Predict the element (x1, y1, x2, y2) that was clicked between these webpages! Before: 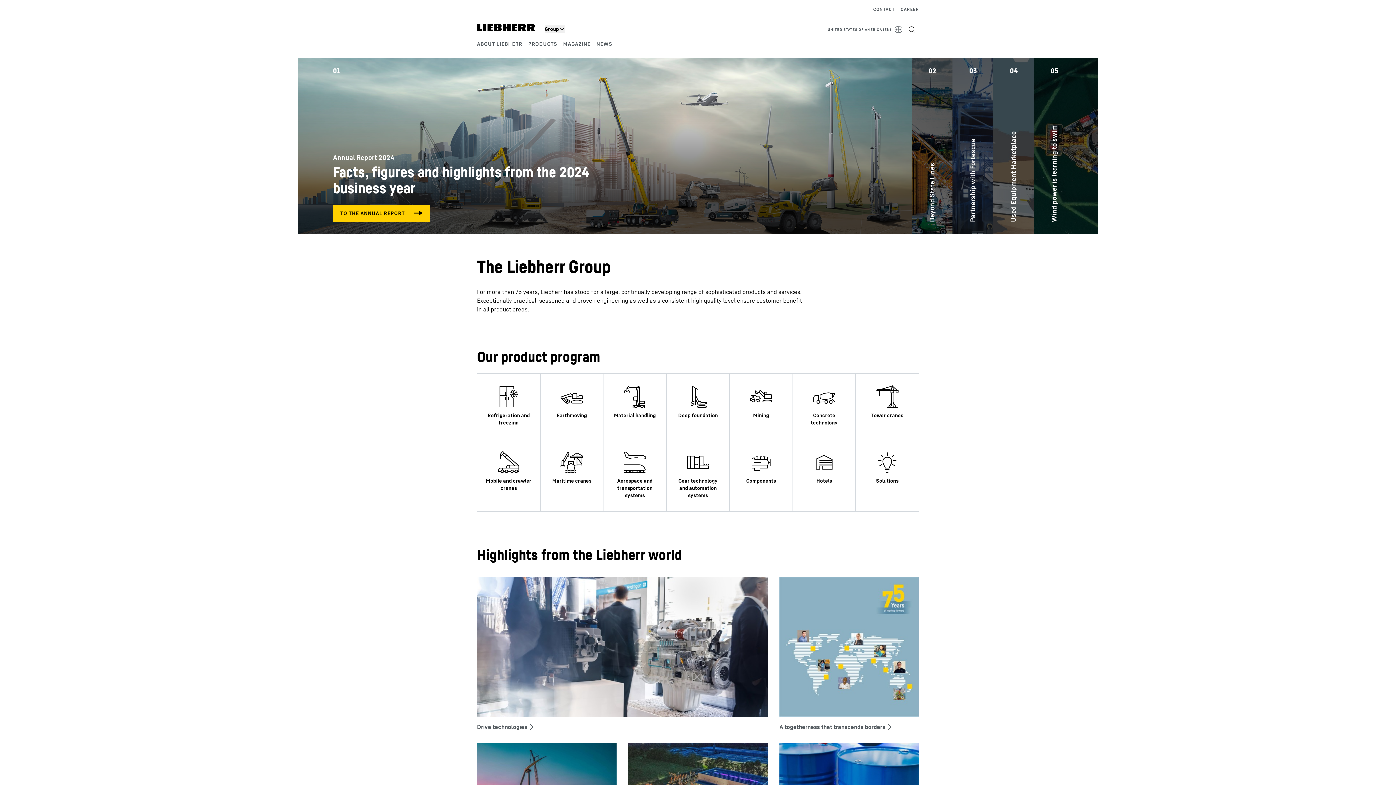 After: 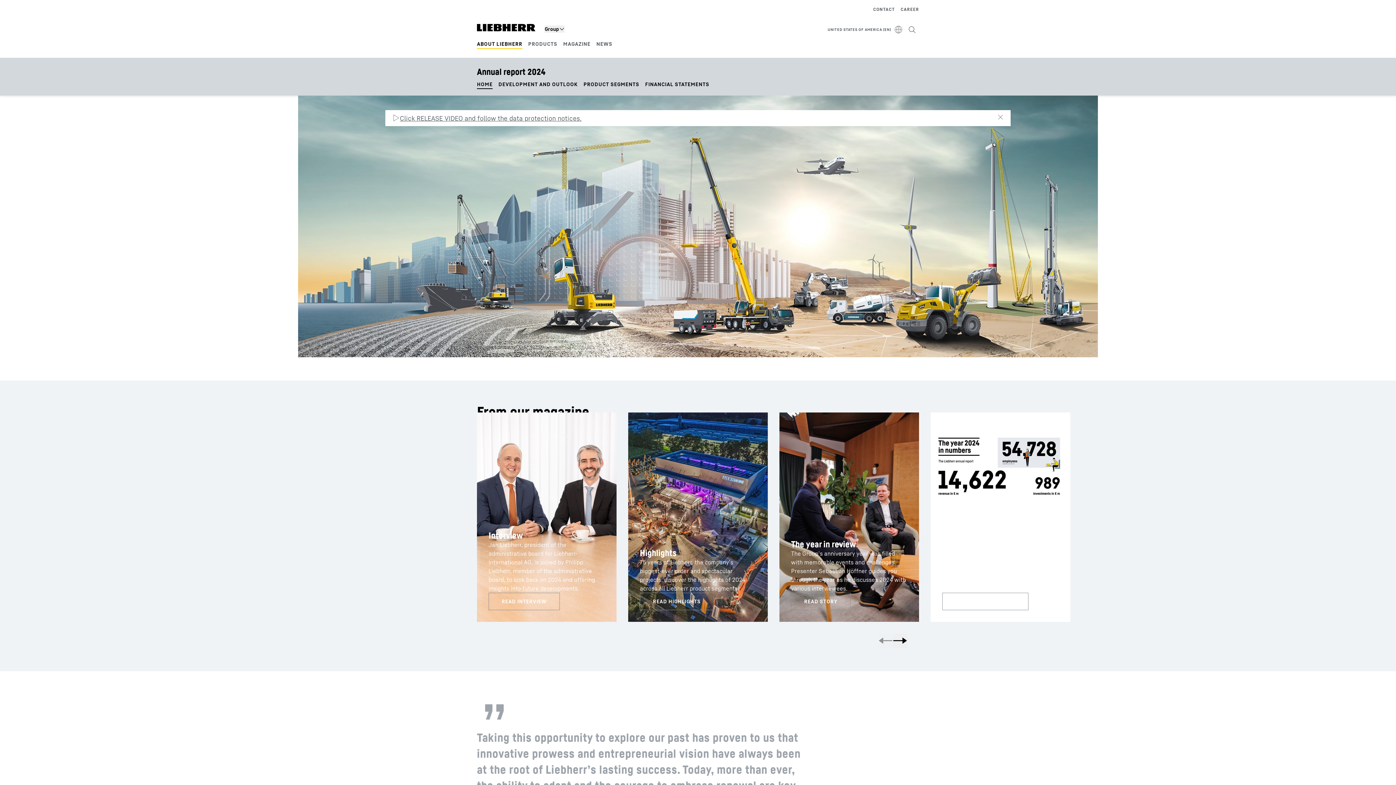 Action: bbox: (333, 204, 429, 222)